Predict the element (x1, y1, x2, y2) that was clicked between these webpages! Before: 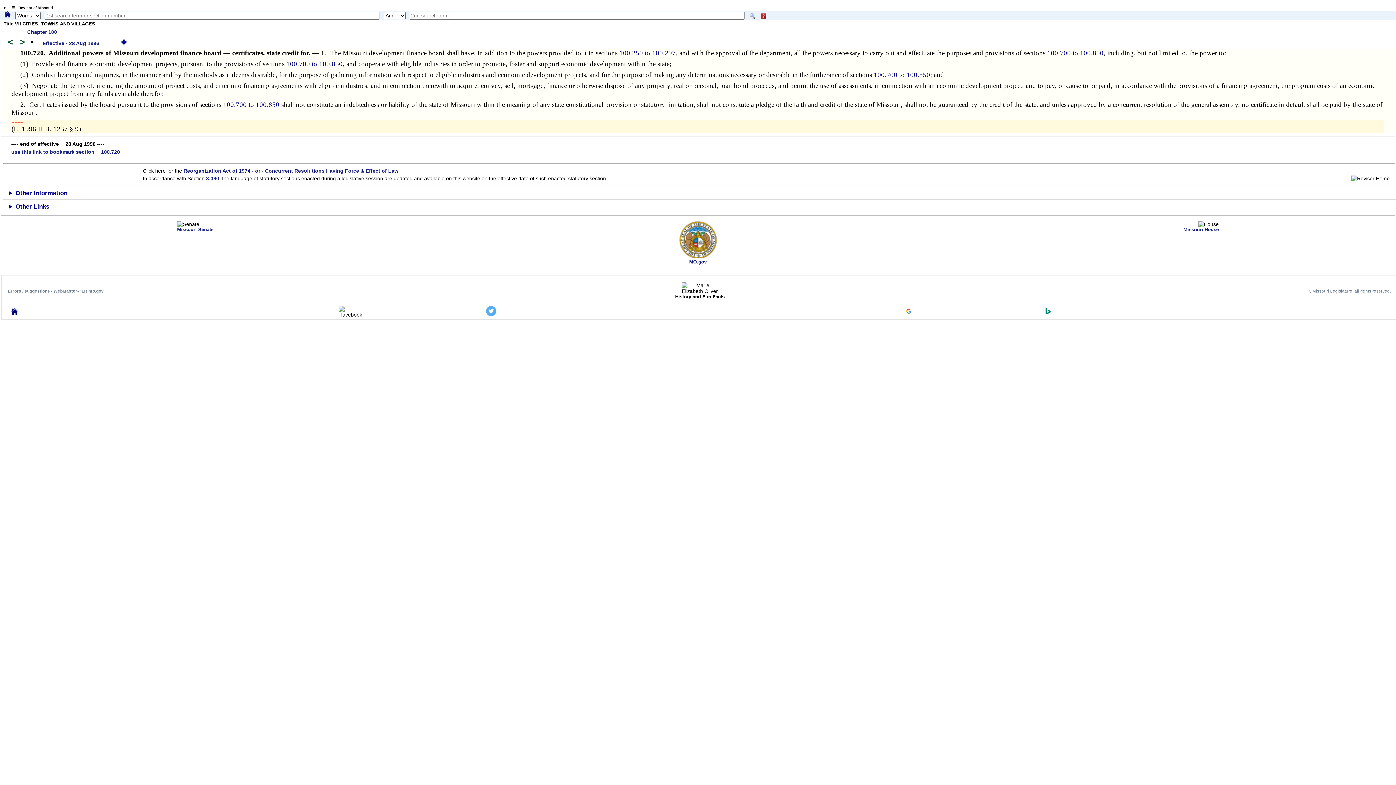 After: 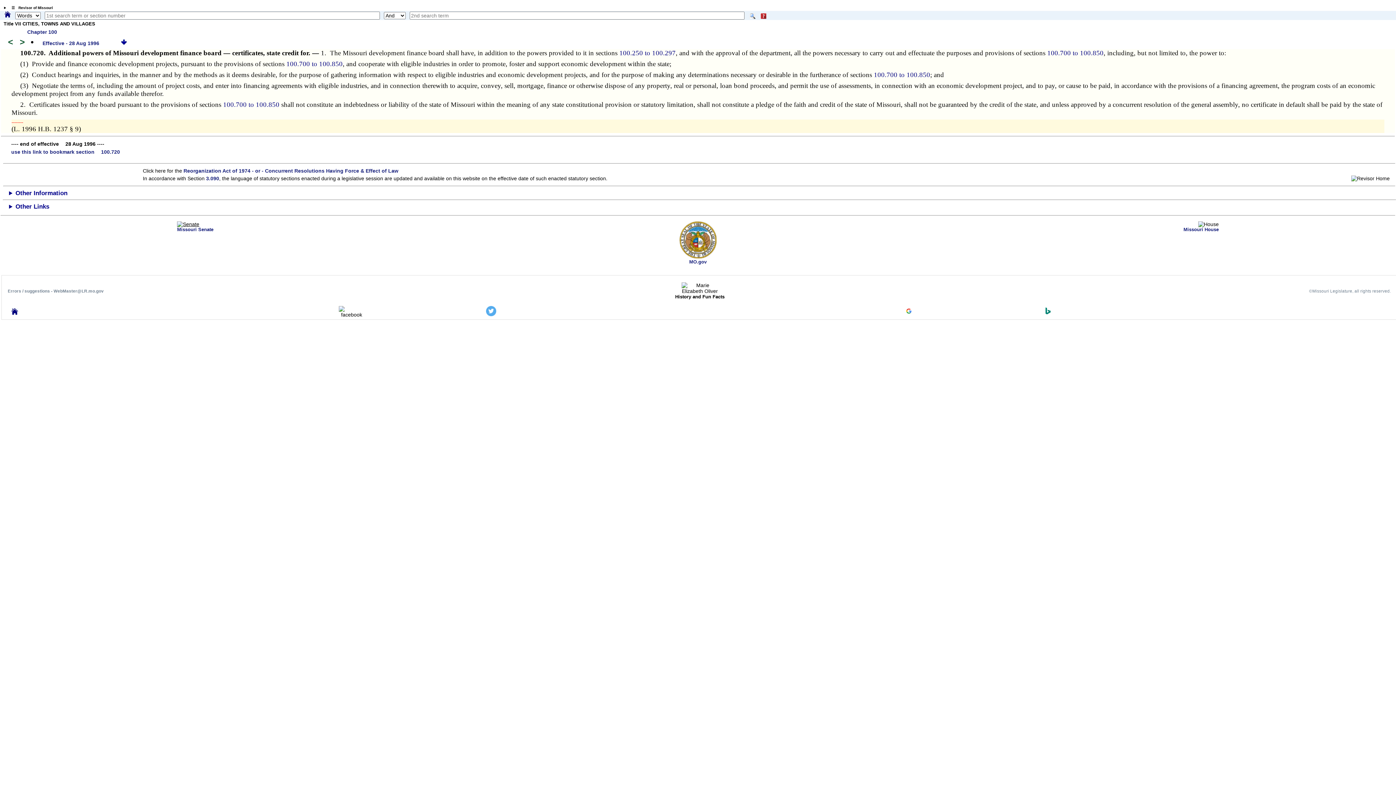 Action: bbox: (177, 221, 199, 227)